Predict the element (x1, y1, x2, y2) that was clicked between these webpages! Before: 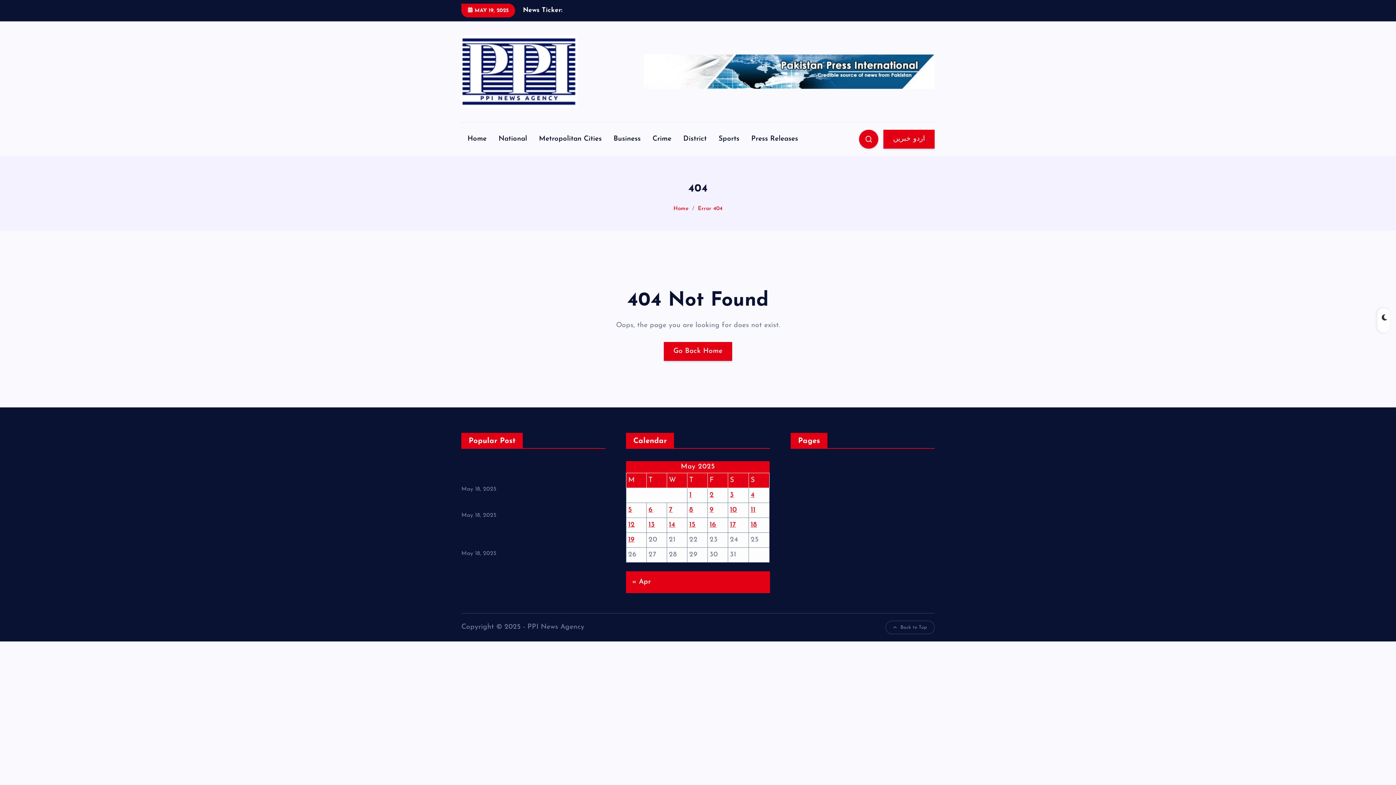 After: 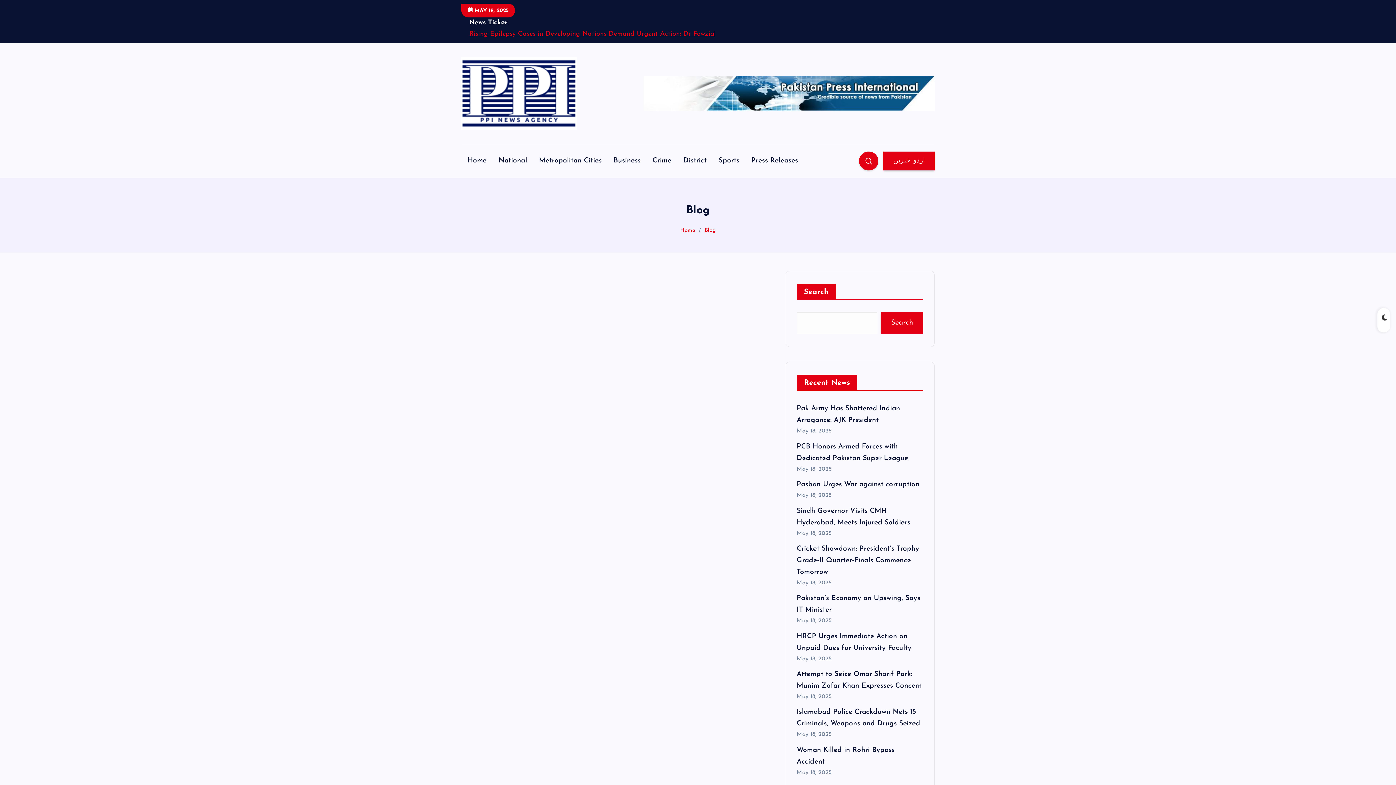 Action: bbox: (791, 492, 805, 499) label: Blog